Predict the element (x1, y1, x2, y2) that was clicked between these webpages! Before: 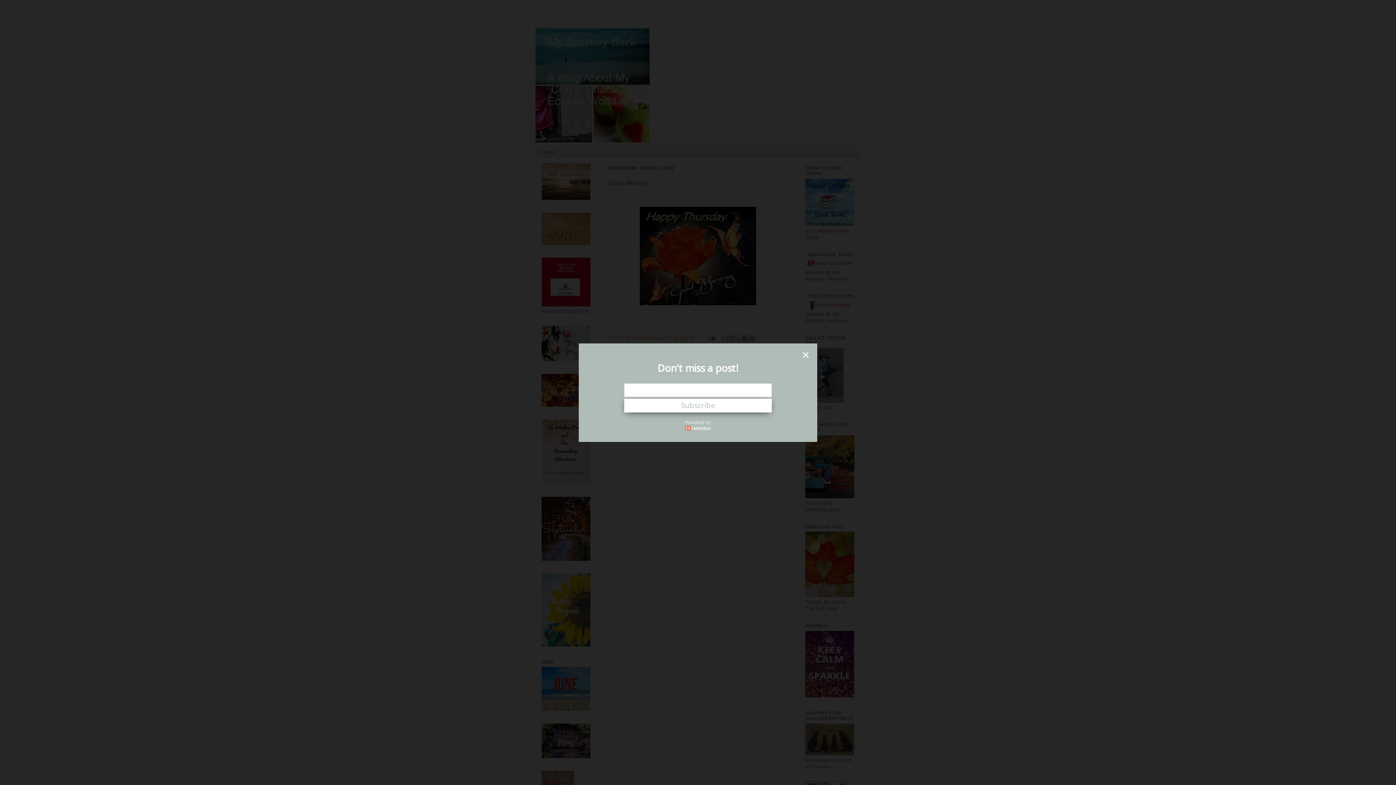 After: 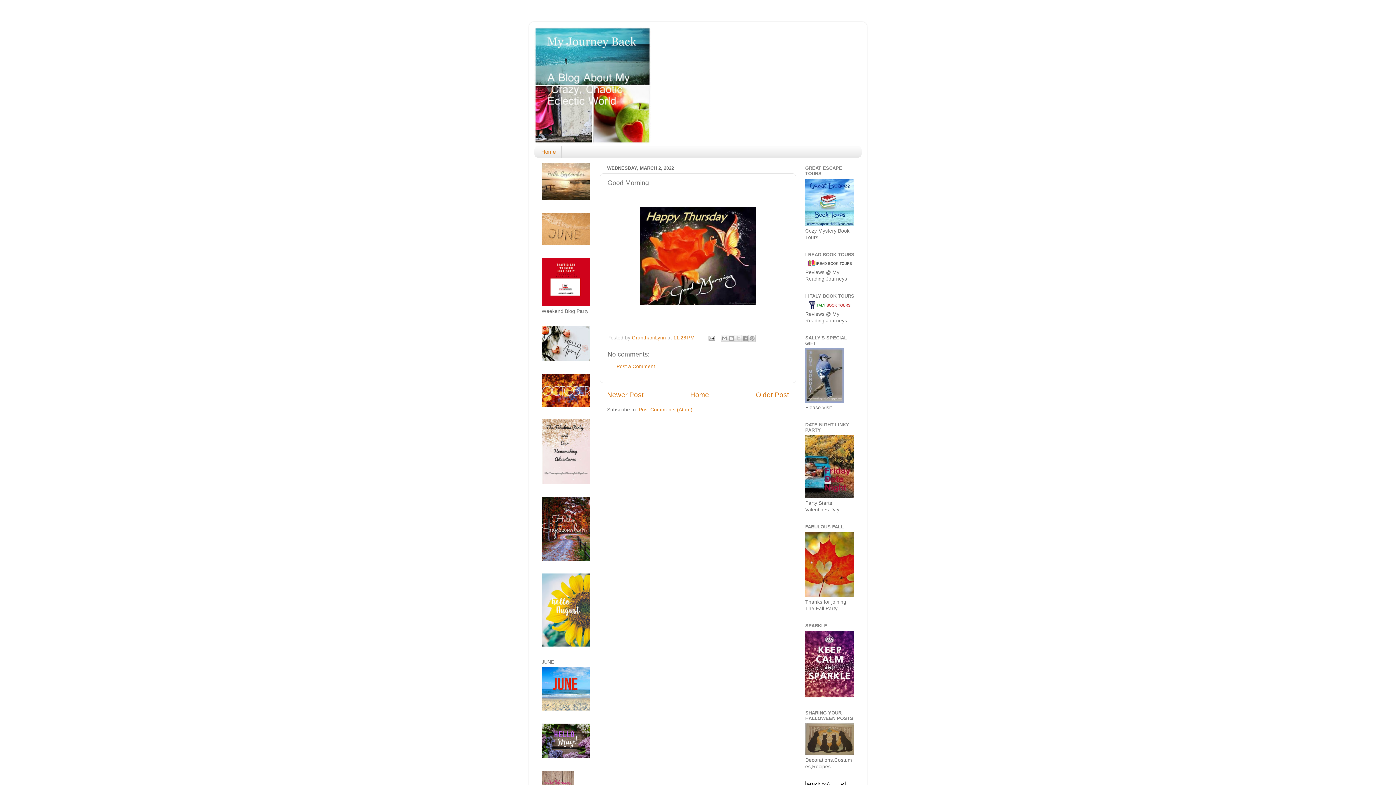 Action: bbox: (801, 350, 810, 359) label: close